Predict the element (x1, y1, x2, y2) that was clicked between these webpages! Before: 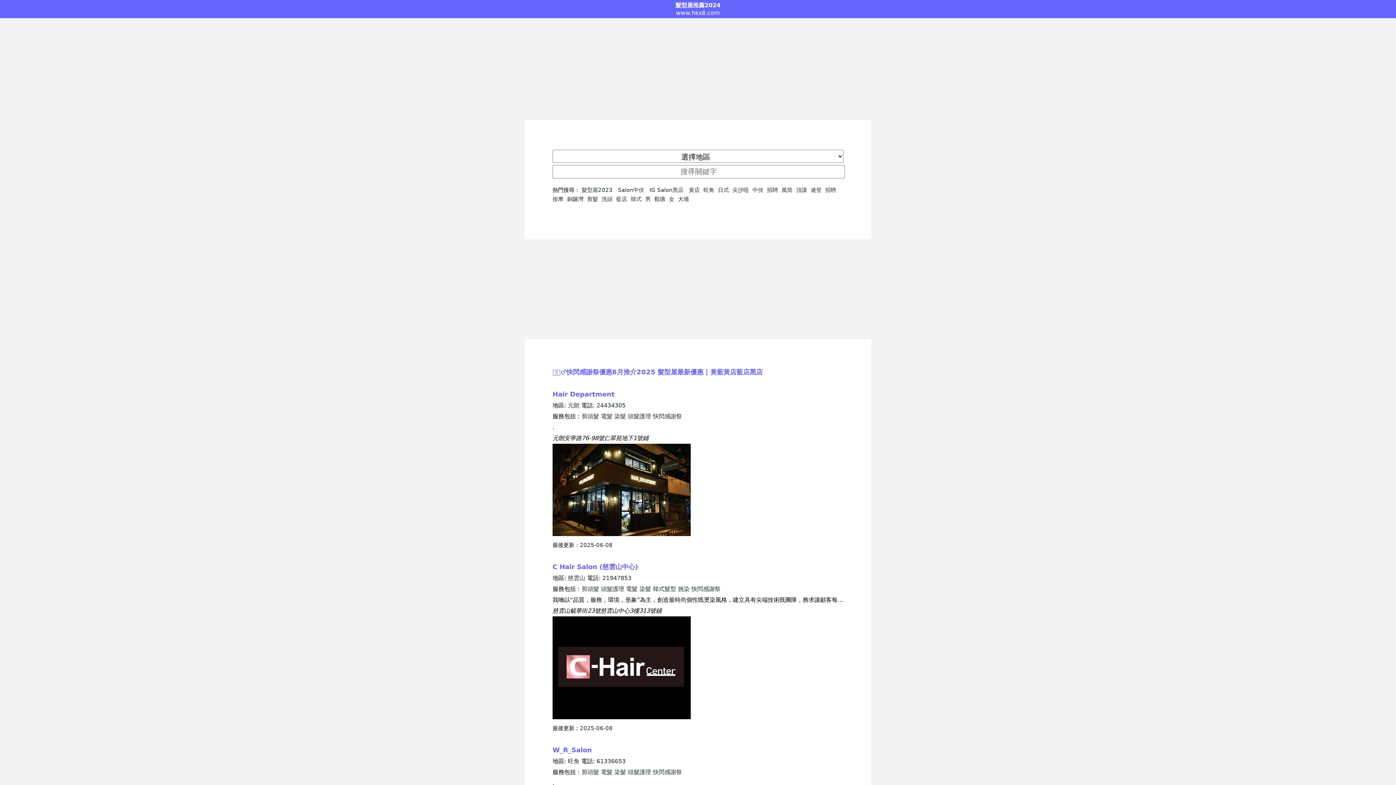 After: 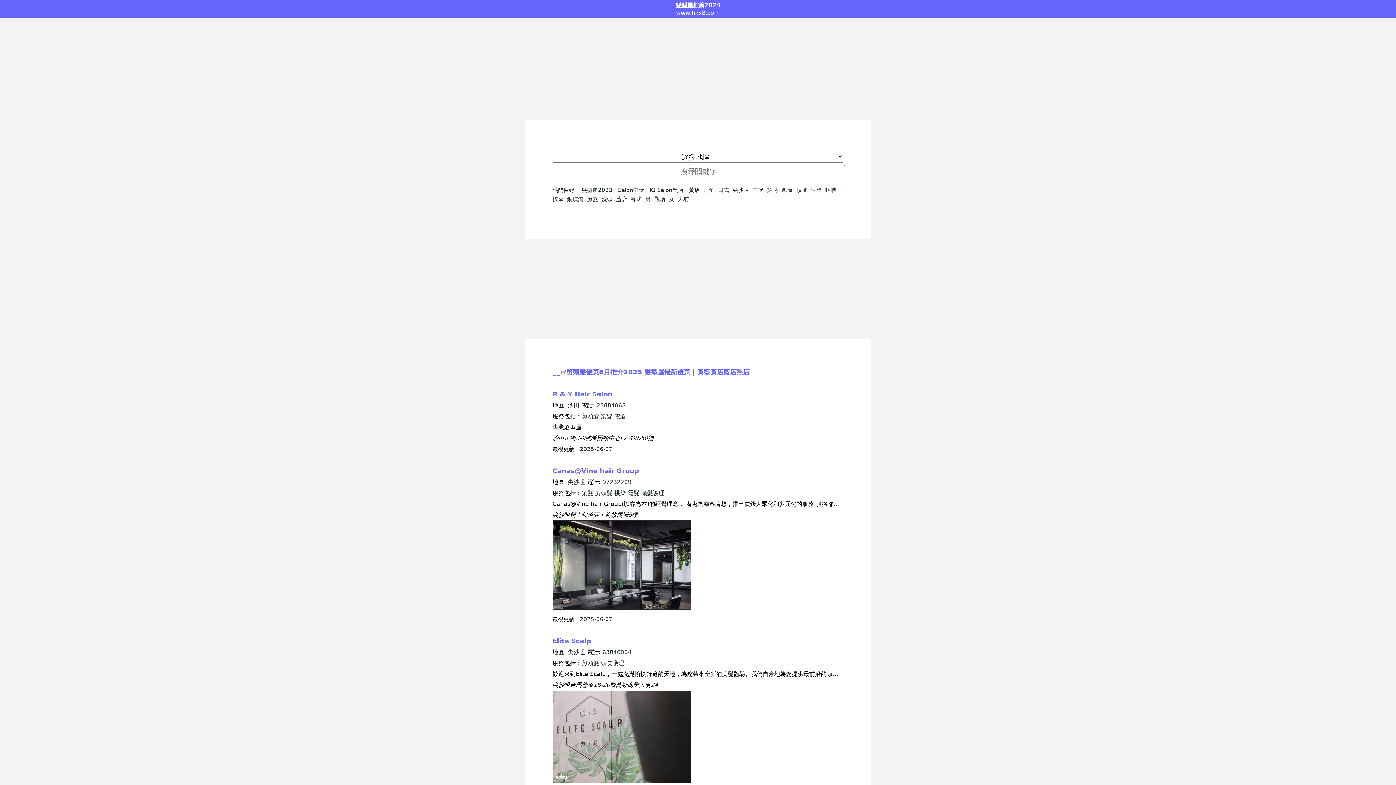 Action: bbox: (581, 585, 599, 592) label: 剪頭髮